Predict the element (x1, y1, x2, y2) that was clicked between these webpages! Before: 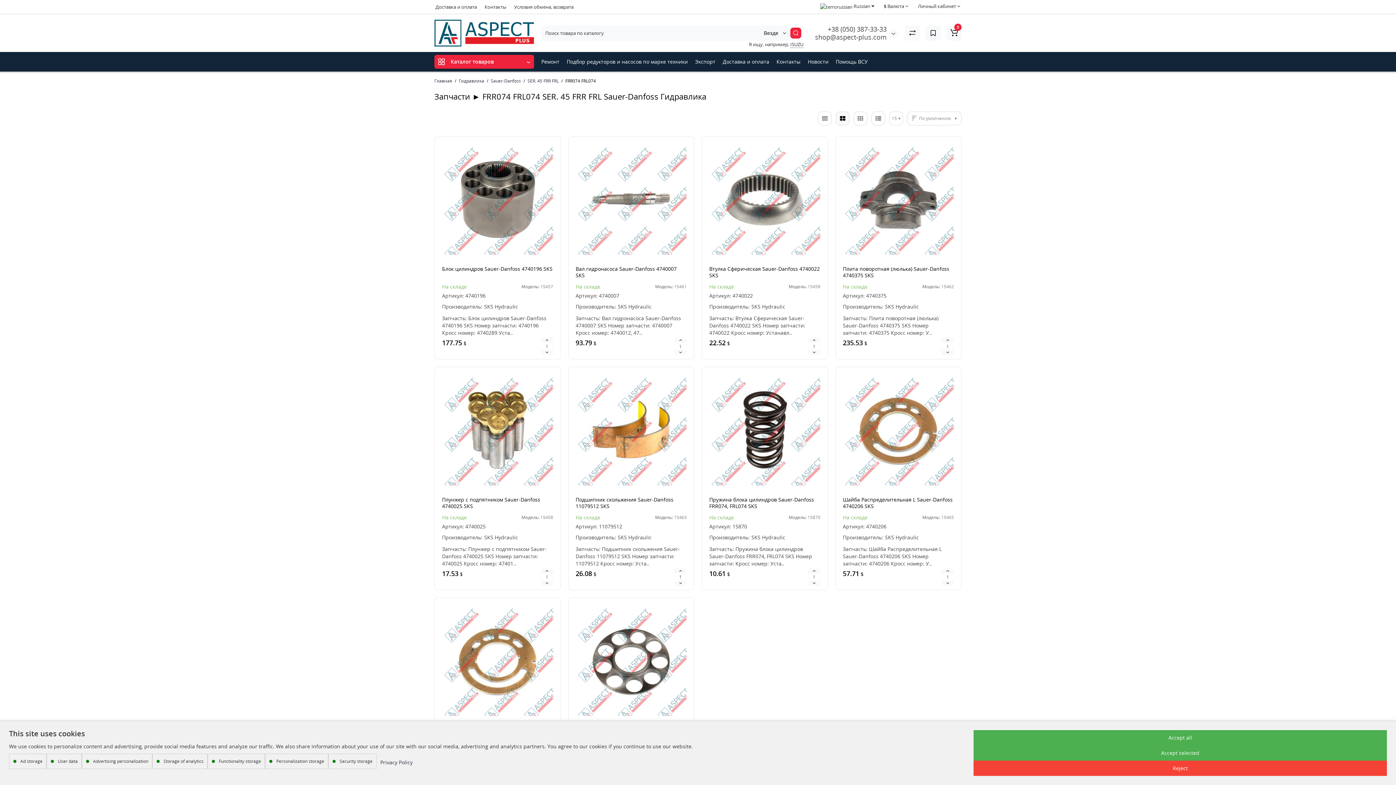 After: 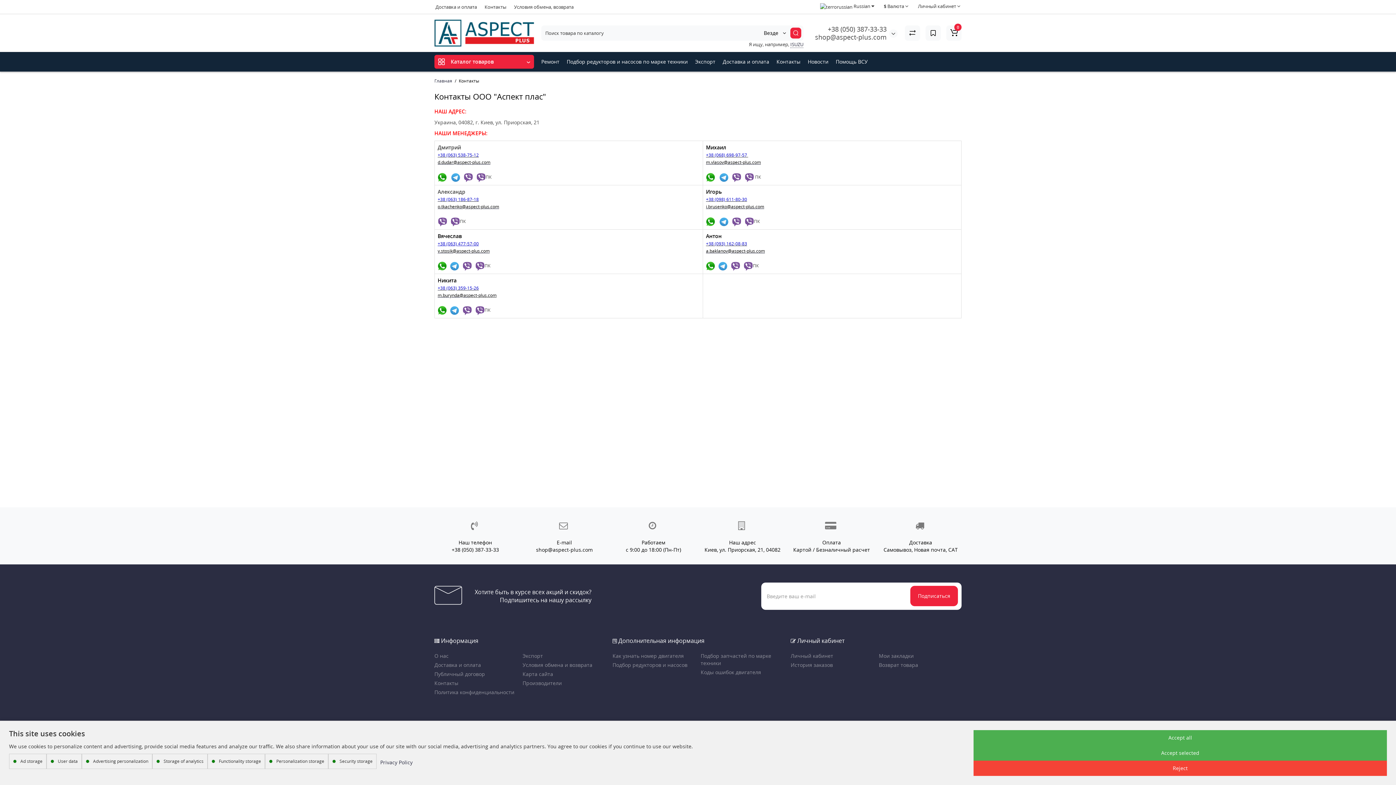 Action: bbox: (773, 51, 804, 71) label: Контакты